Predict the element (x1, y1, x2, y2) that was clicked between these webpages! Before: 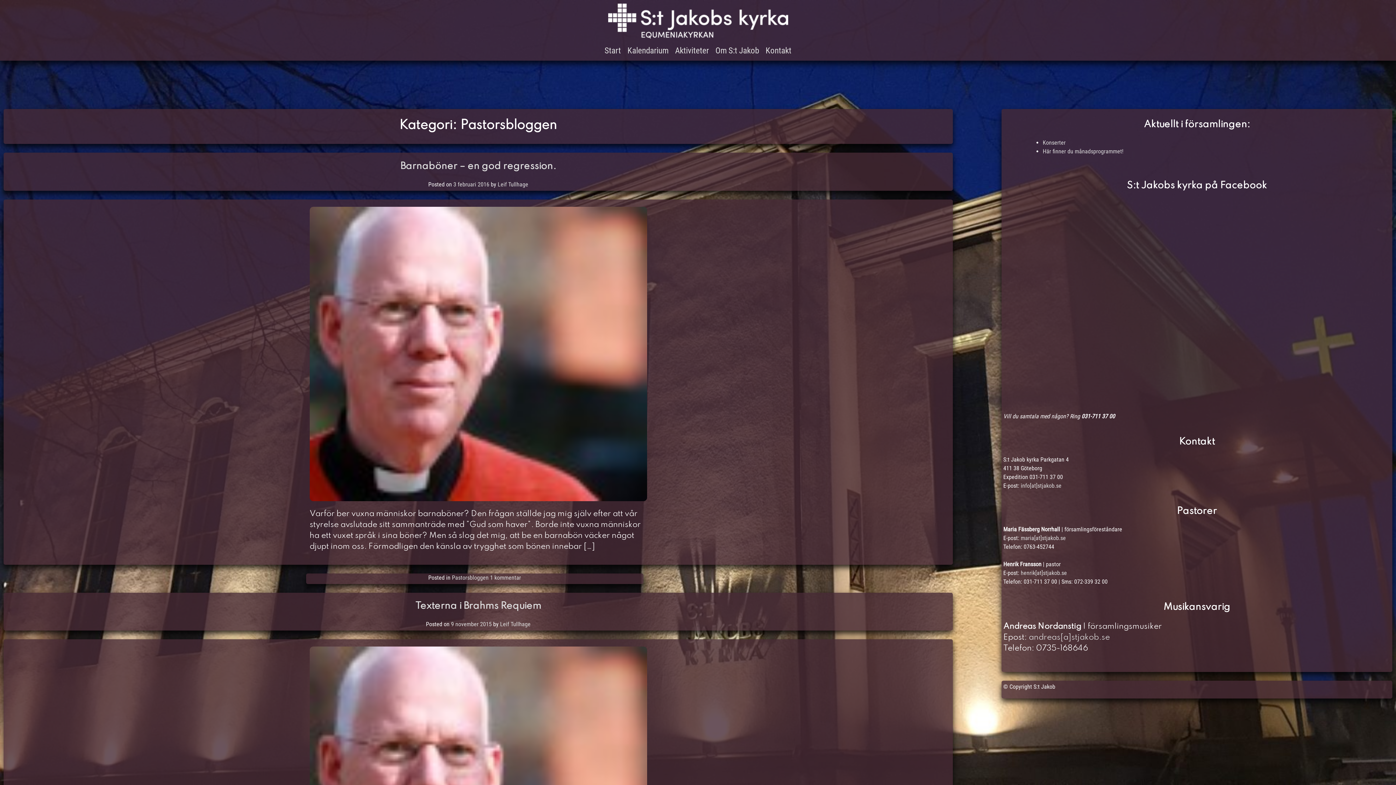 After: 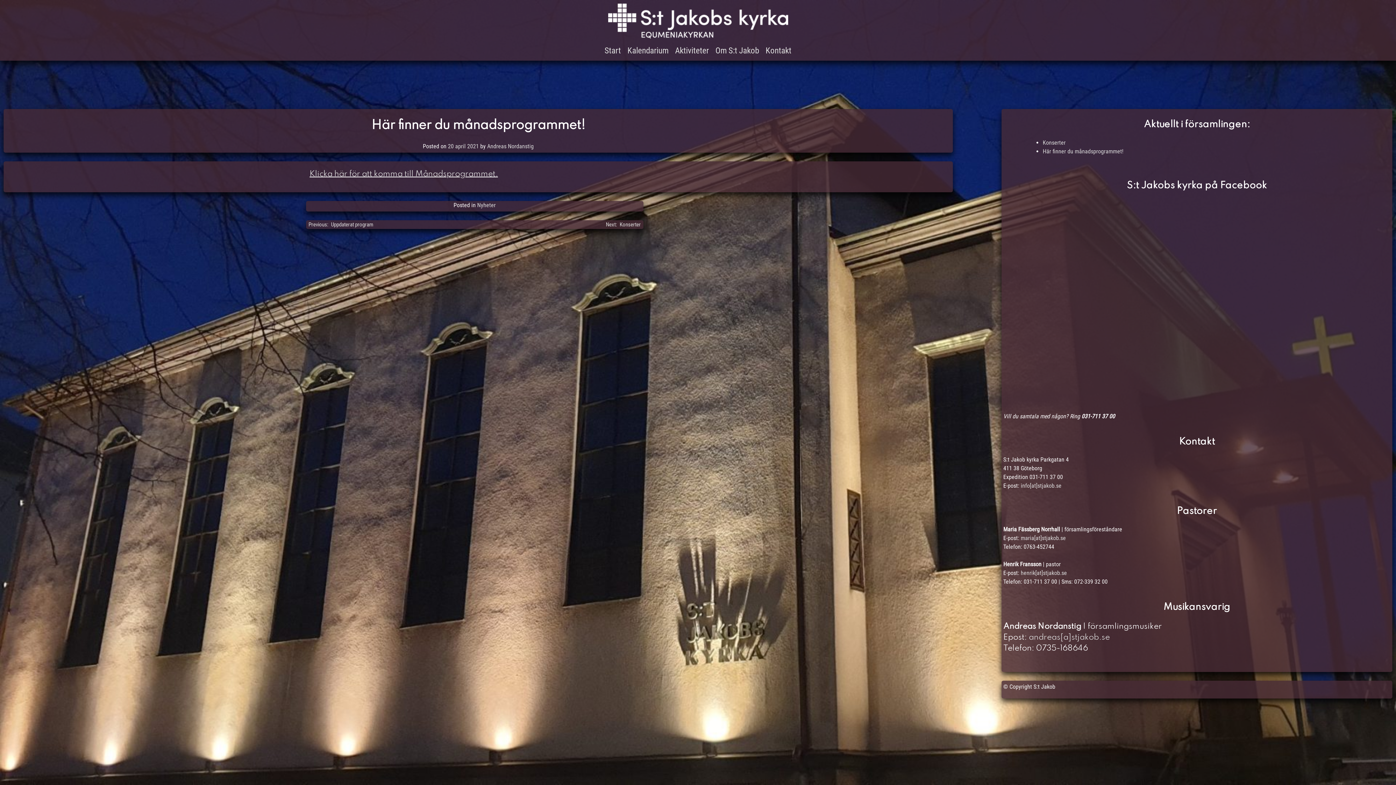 Action: bbox: (1043, 147, 1123, 154) label: Här finner du månadsprogrammet!